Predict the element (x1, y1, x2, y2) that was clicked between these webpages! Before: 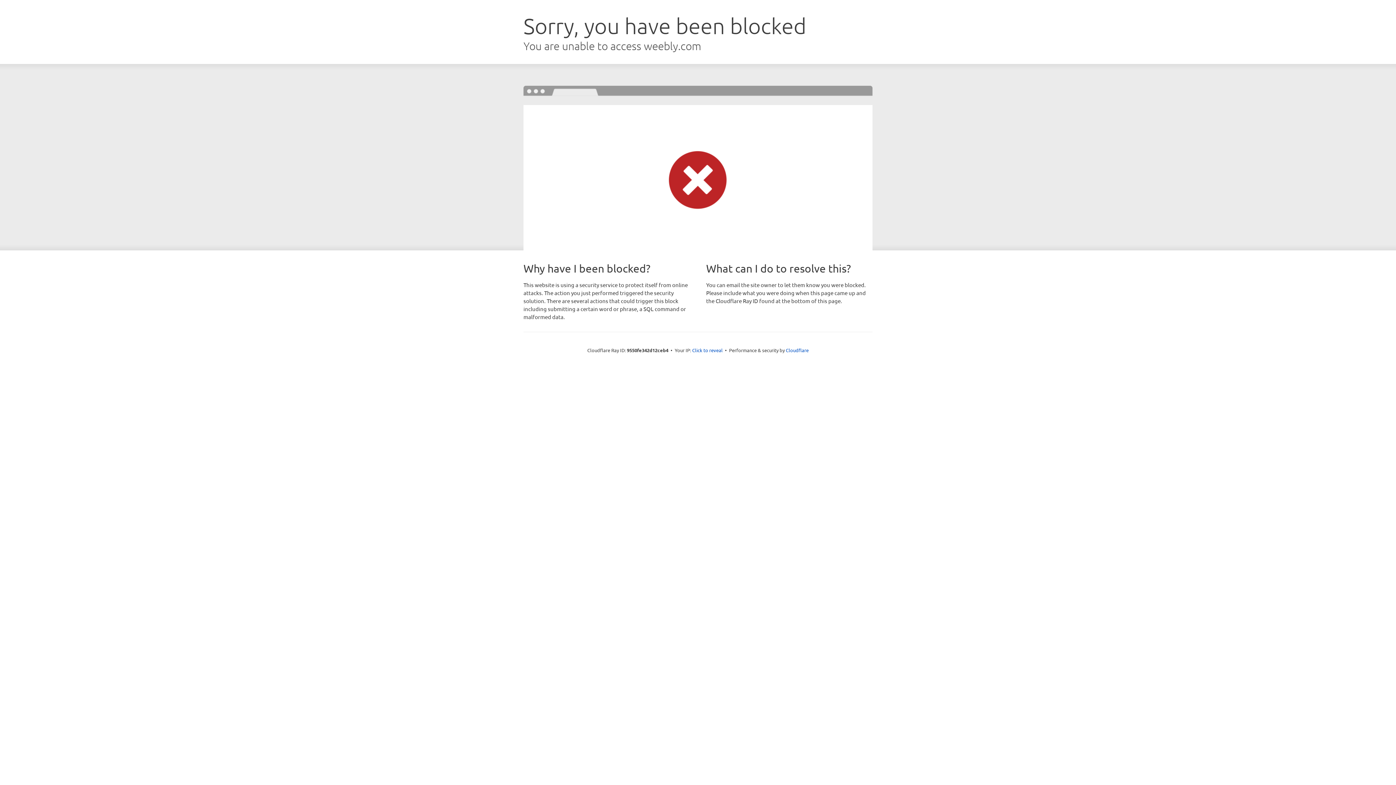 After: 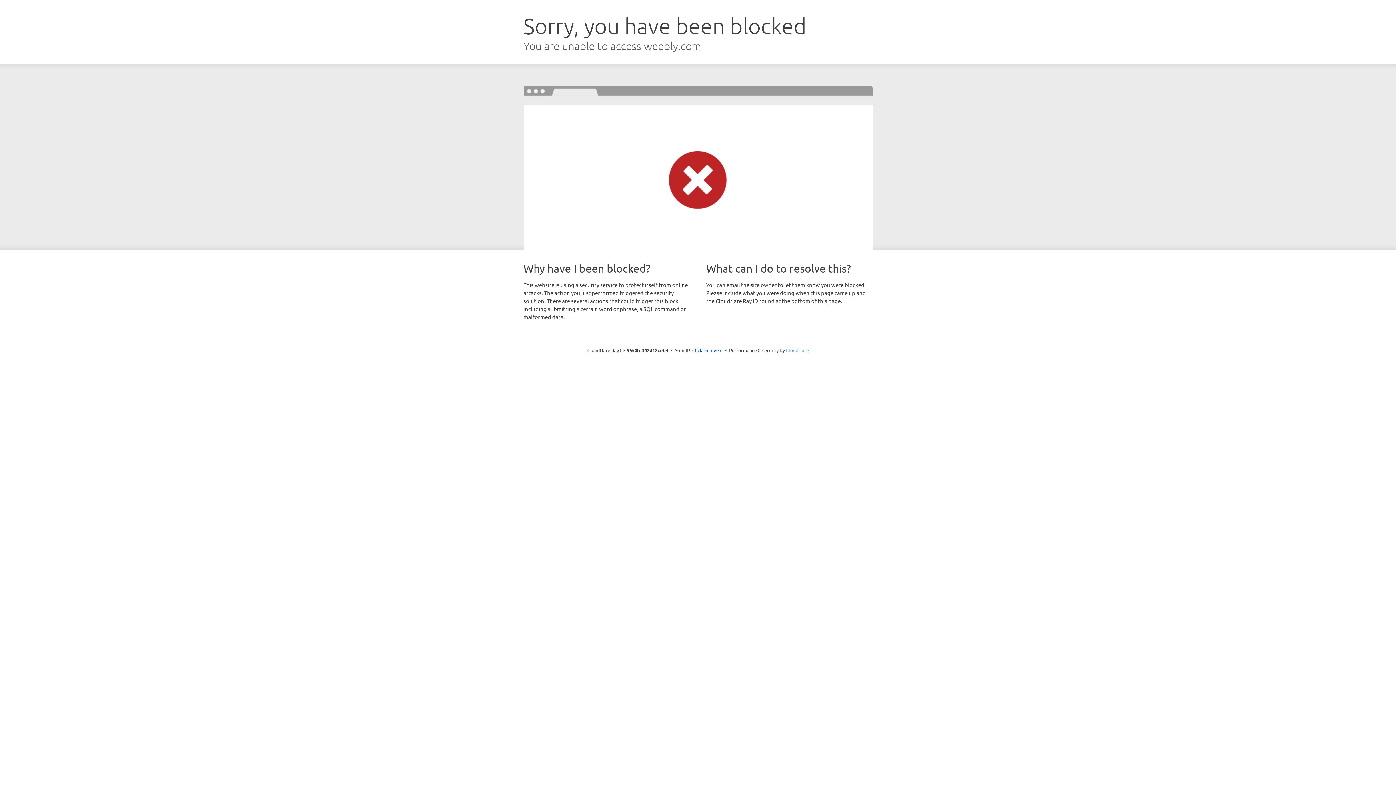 Action: label: Cloudflare bbox: (786, 347, 808, 353)